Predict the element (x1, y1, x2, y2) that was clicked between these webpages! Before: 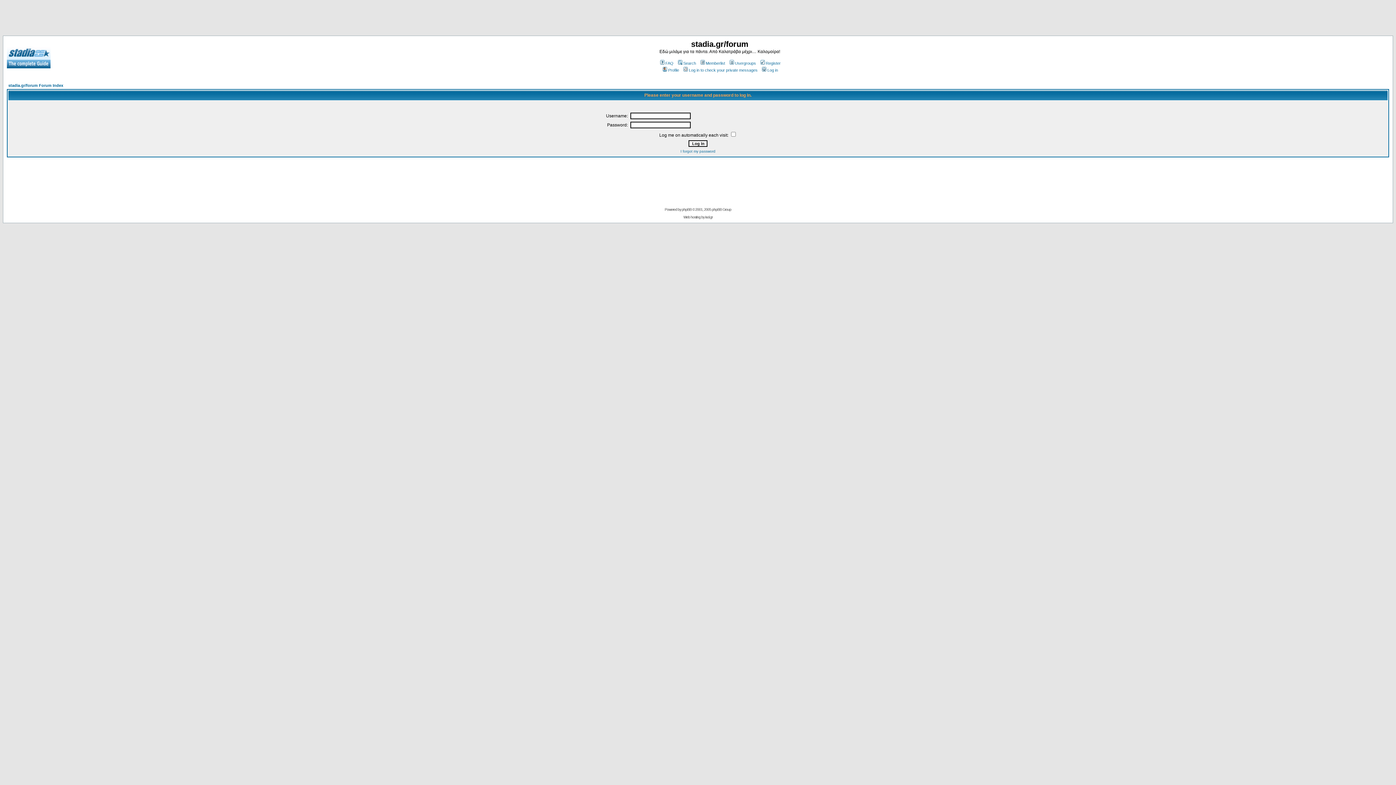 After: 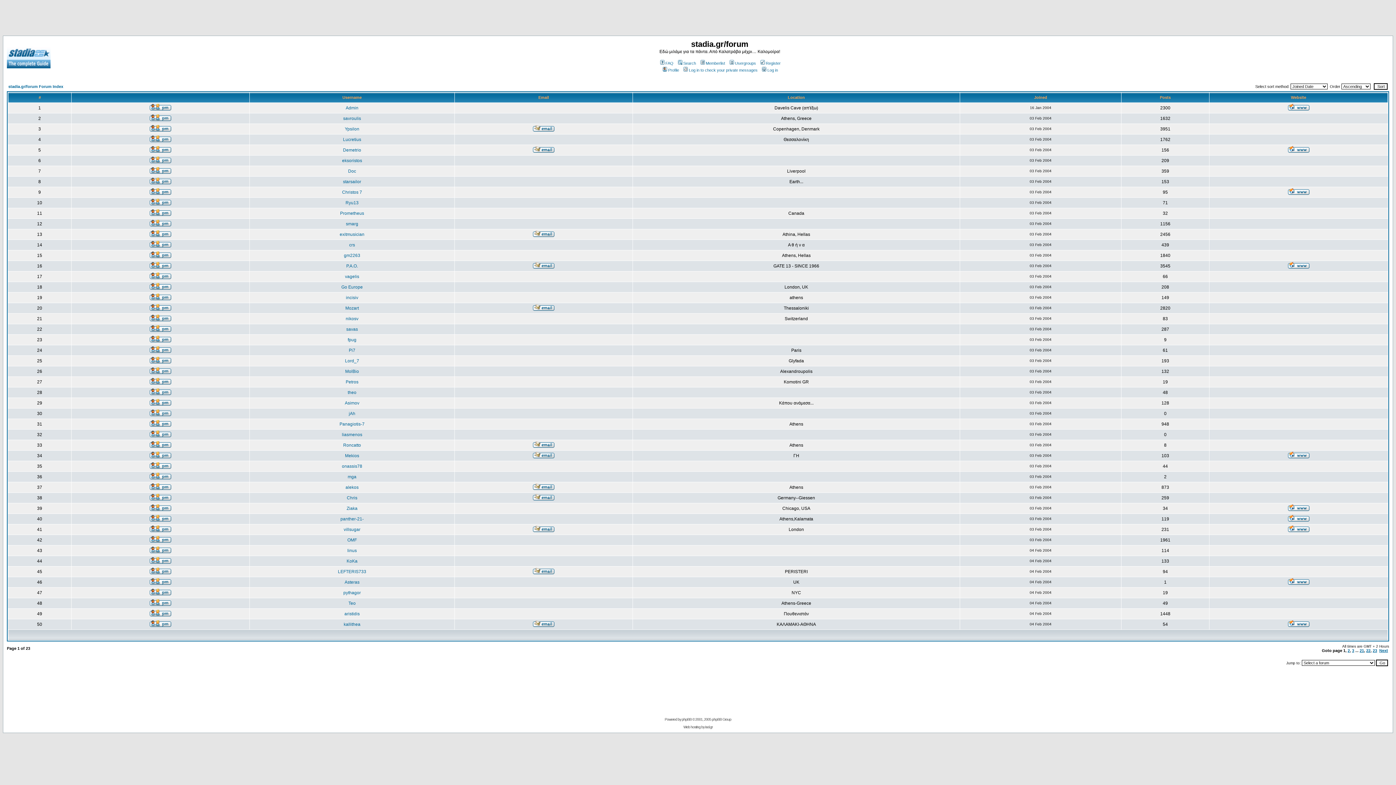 Action: bbox: (699, 61, 725, 65) label: Memberlist